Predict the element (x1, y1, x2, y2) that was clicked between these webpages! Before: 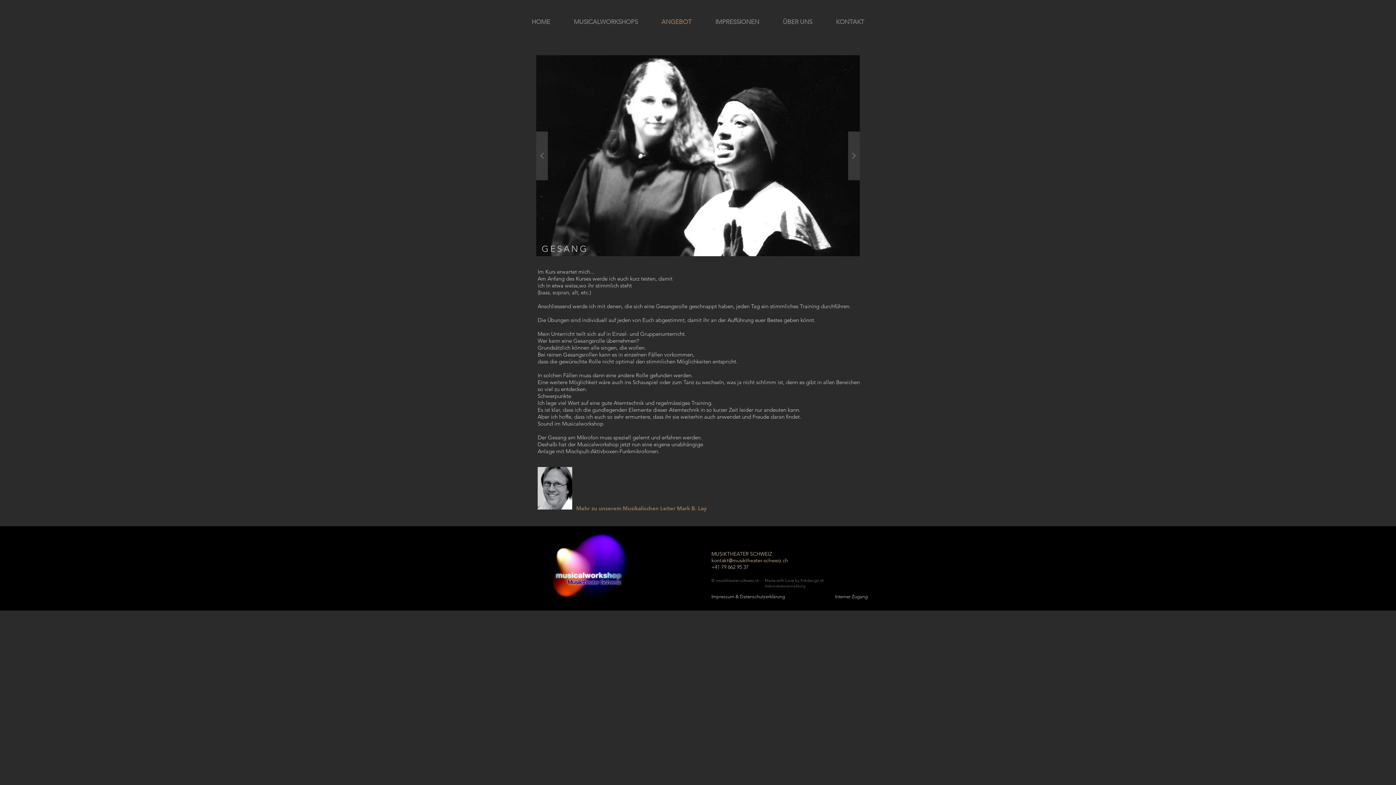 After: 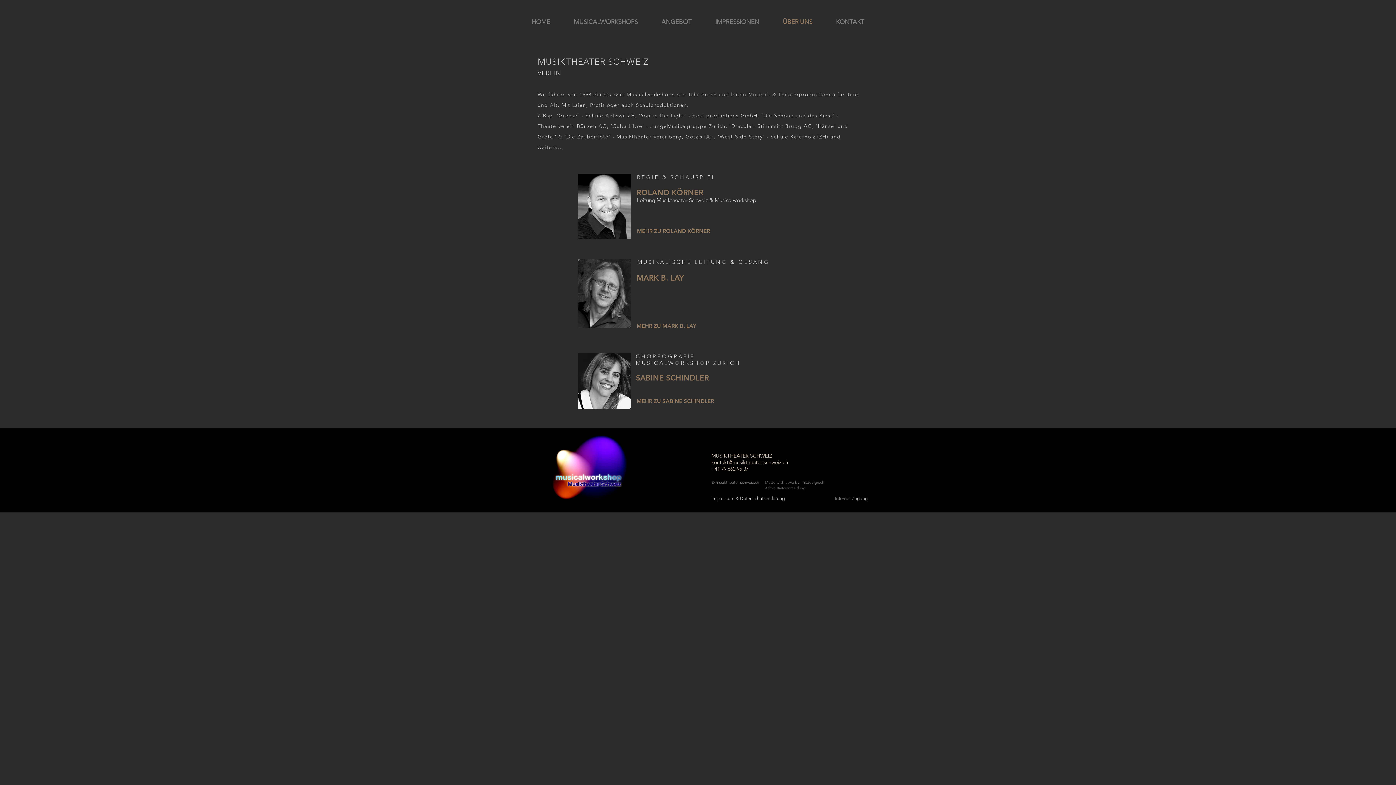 Action: bbox: (771, 13, 824, 29) label: ÜBER UNS